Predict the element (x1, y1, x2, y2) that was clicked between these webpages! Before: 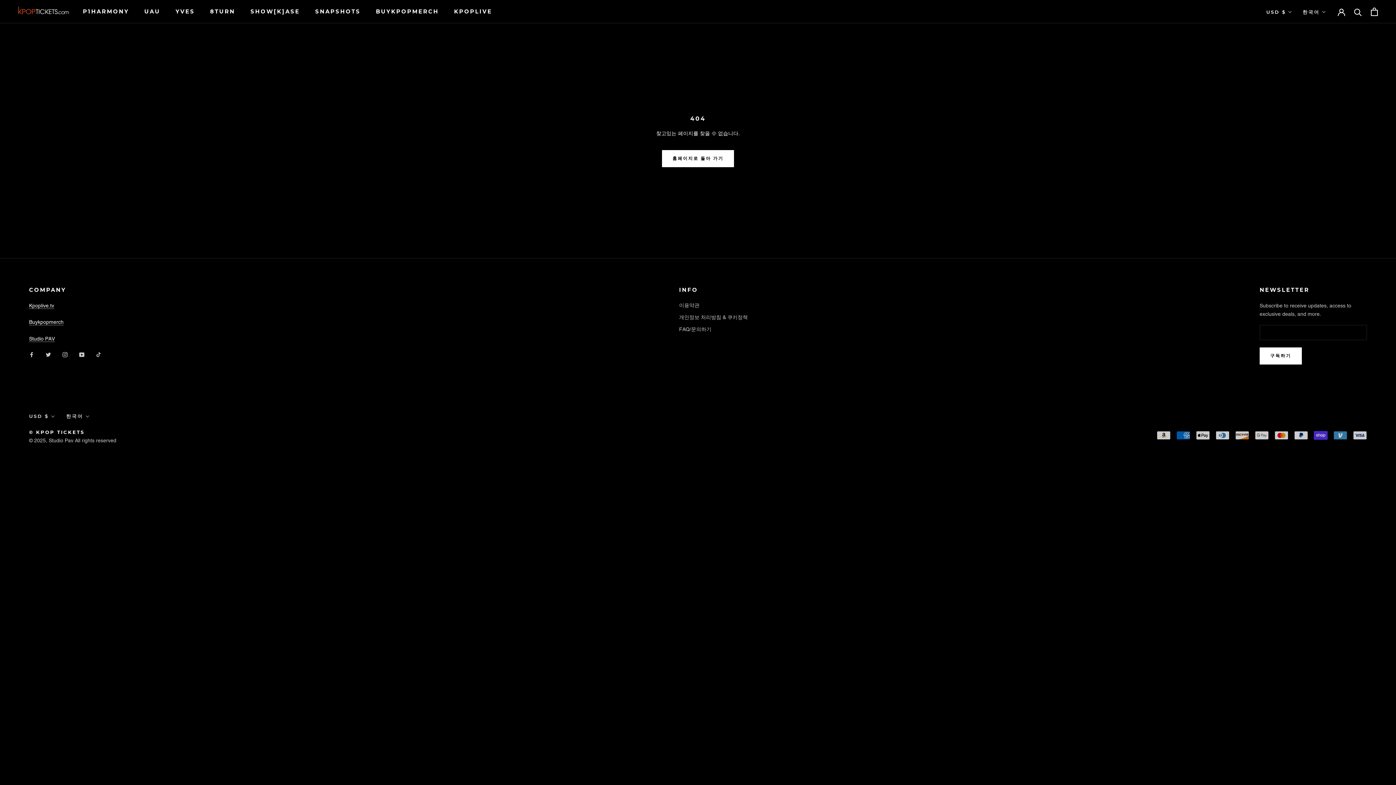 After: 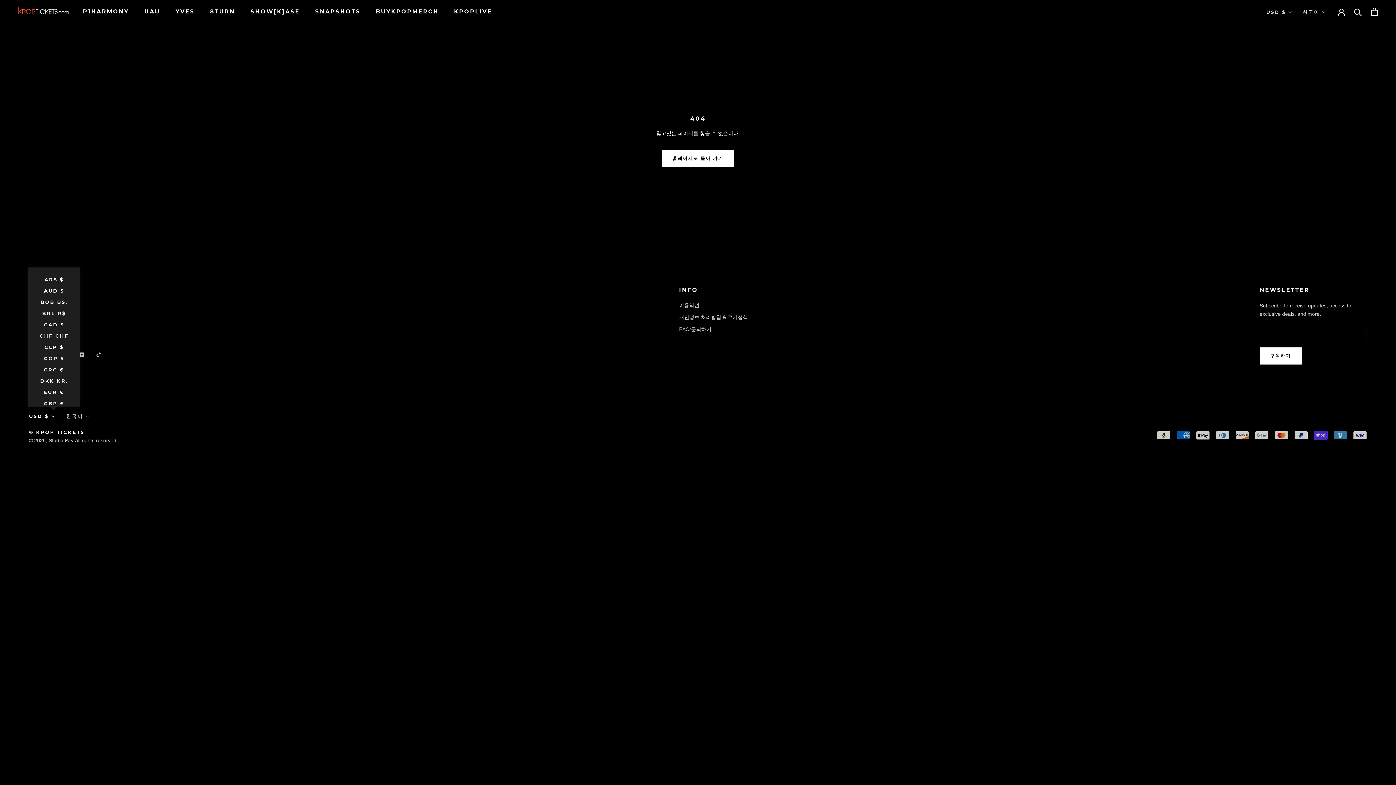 Action: bbox: (29, 412, 55, 421) label: USD $